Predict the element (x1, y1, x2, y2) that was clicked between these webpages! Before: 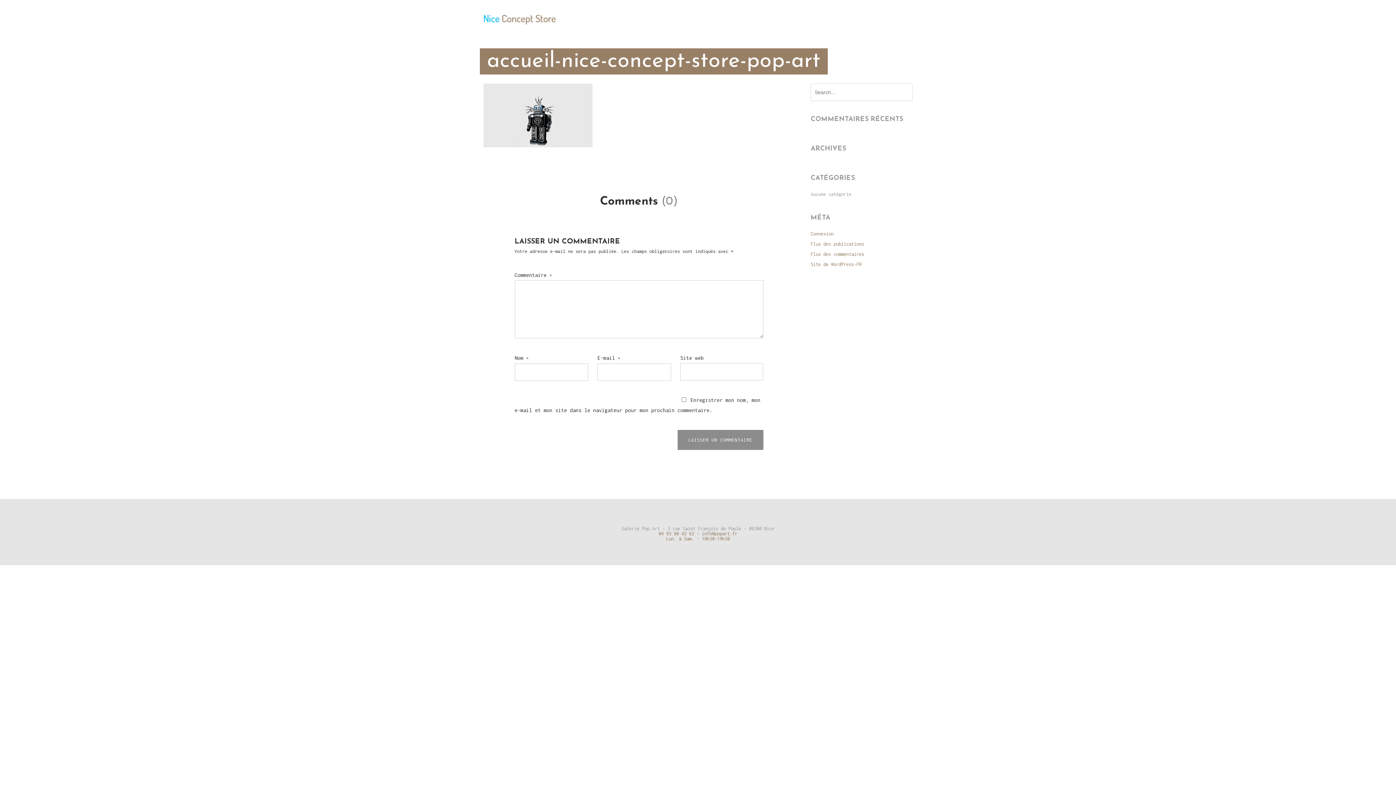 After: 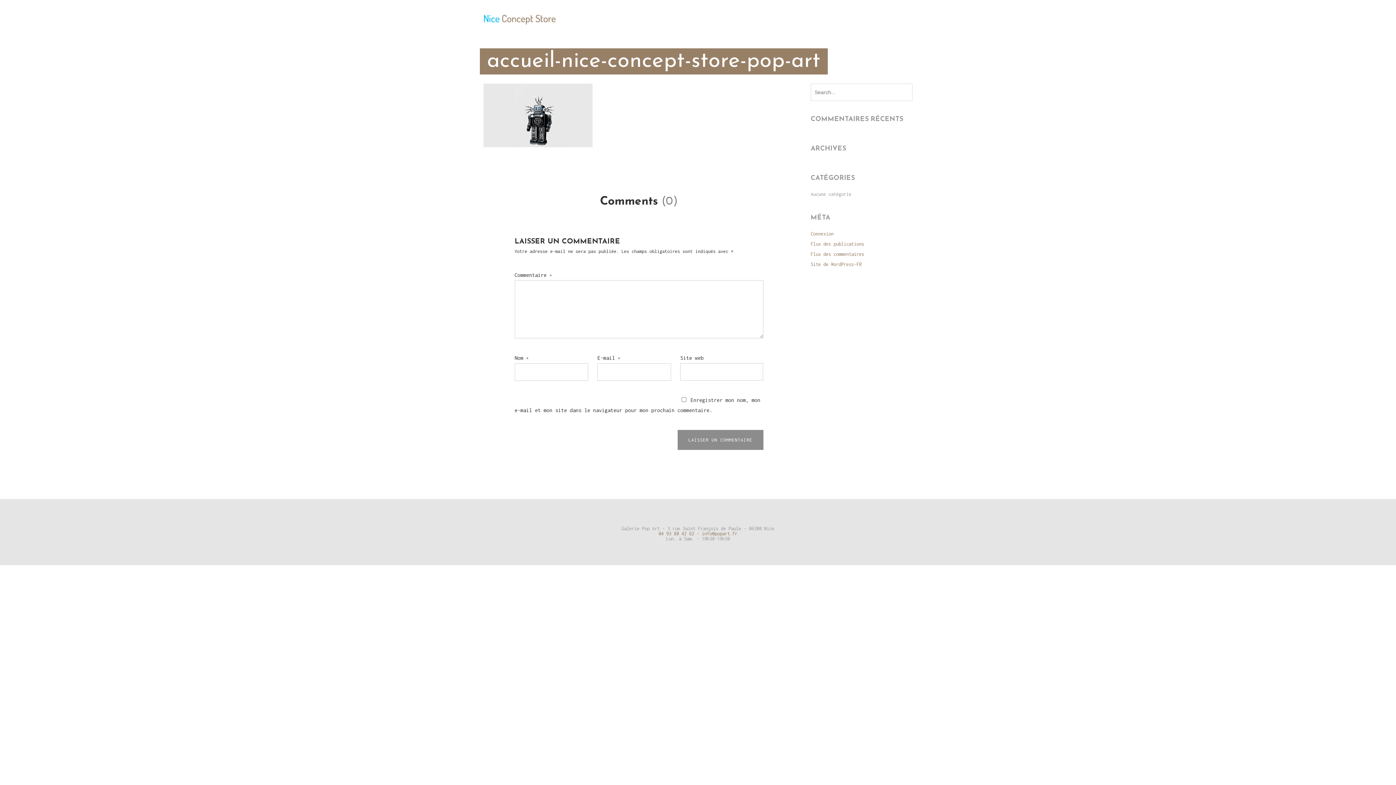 Action: bbox: (666, 536, 730, 541) label: 
Lun. à Sam. - 10h30-19h30